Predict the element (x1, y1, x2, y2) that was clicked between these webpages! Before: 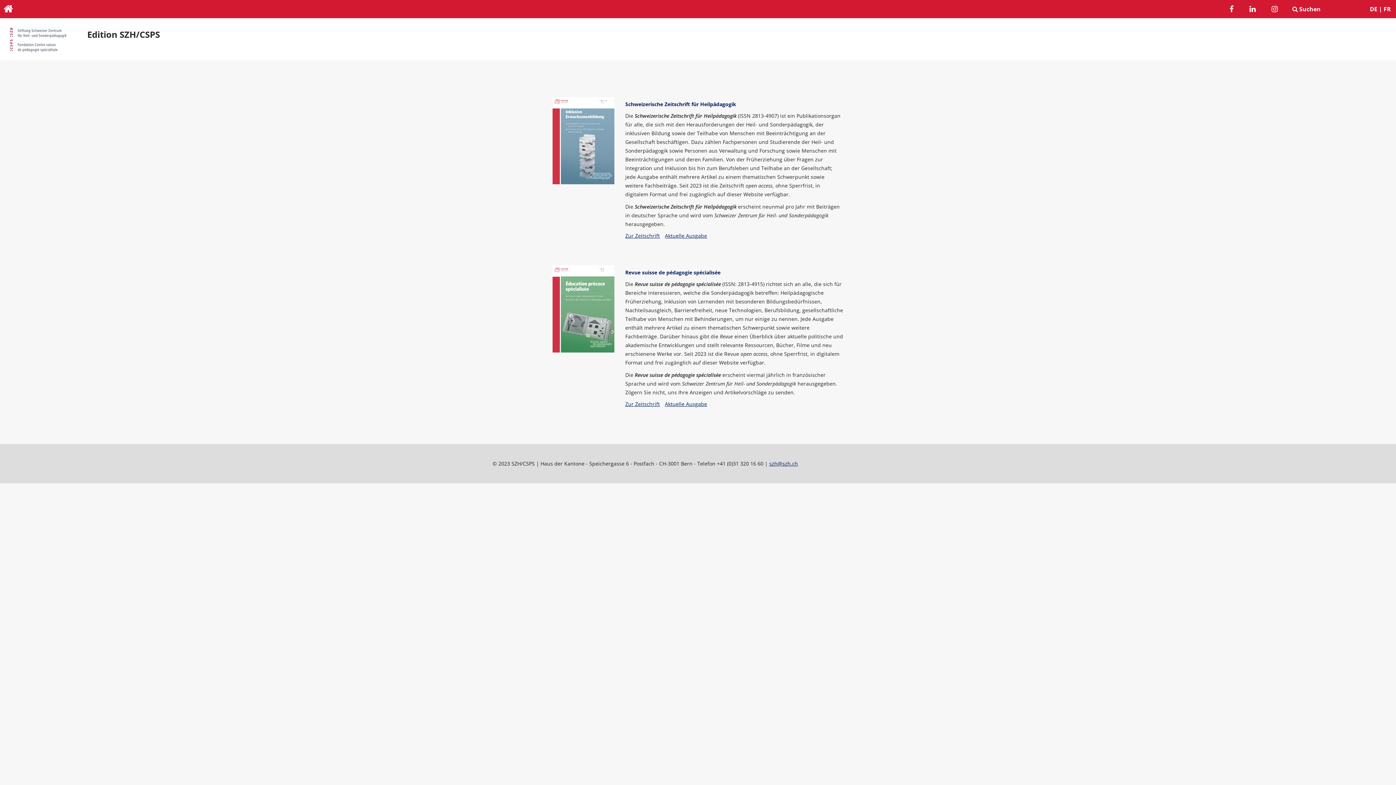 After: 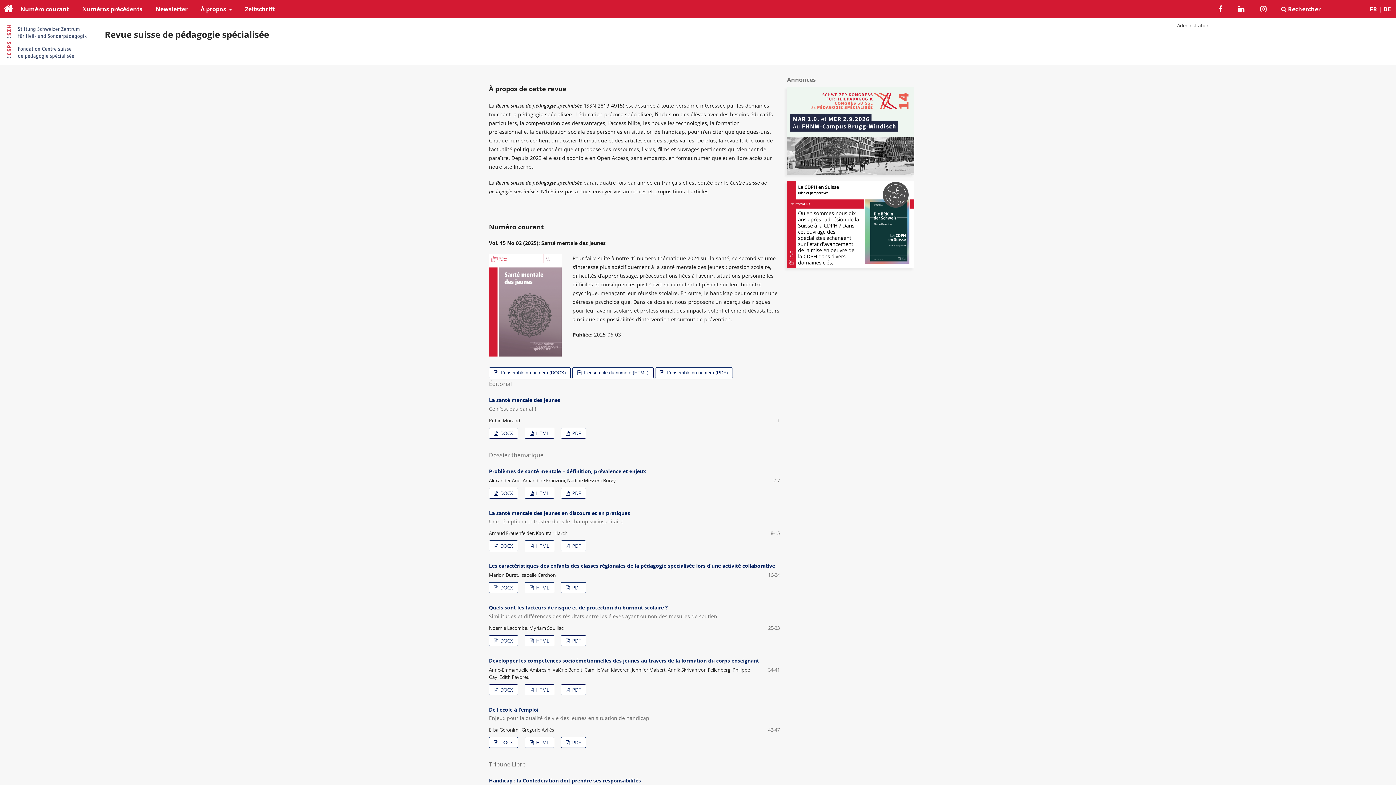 Action: label: Revue suisse de pédagogie spécialisée bbox: (625, 269, 720, 275)